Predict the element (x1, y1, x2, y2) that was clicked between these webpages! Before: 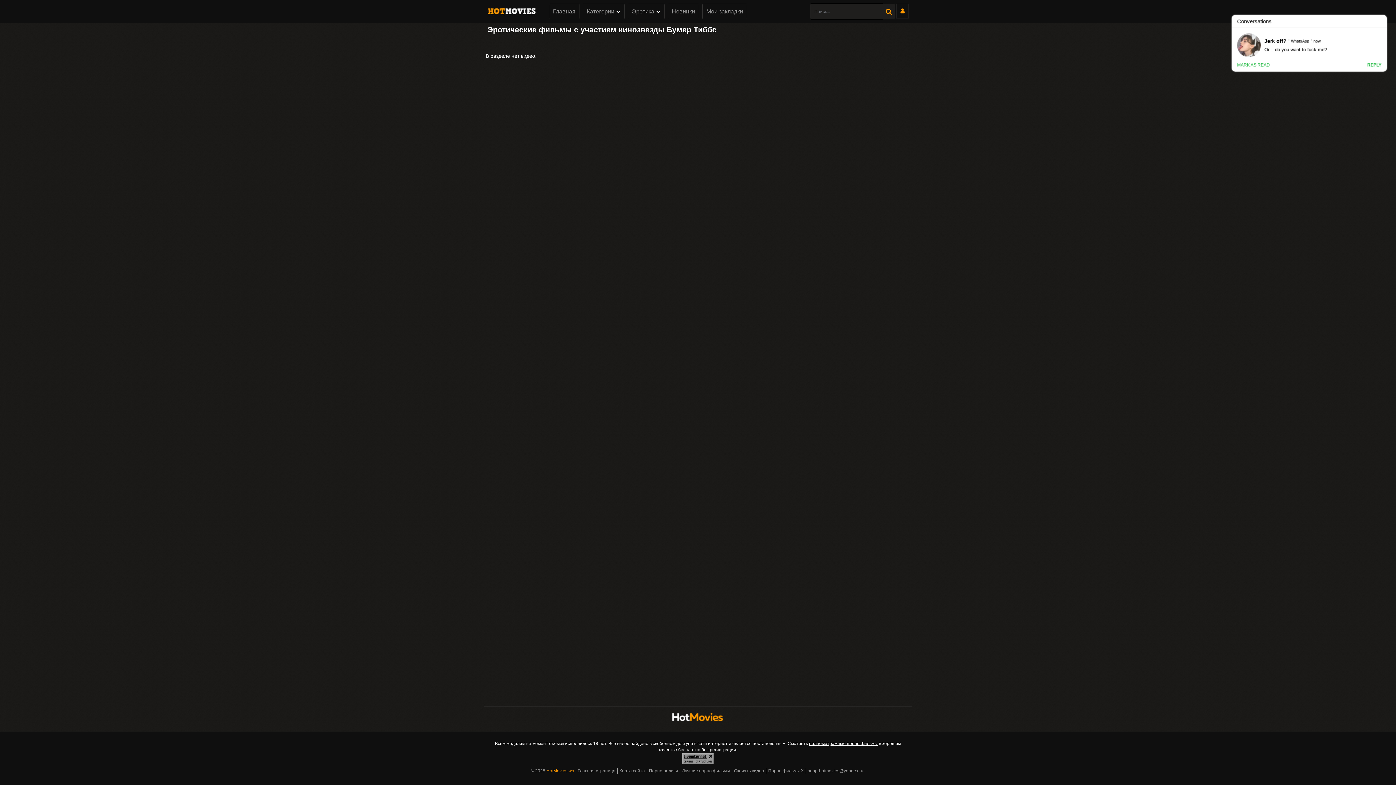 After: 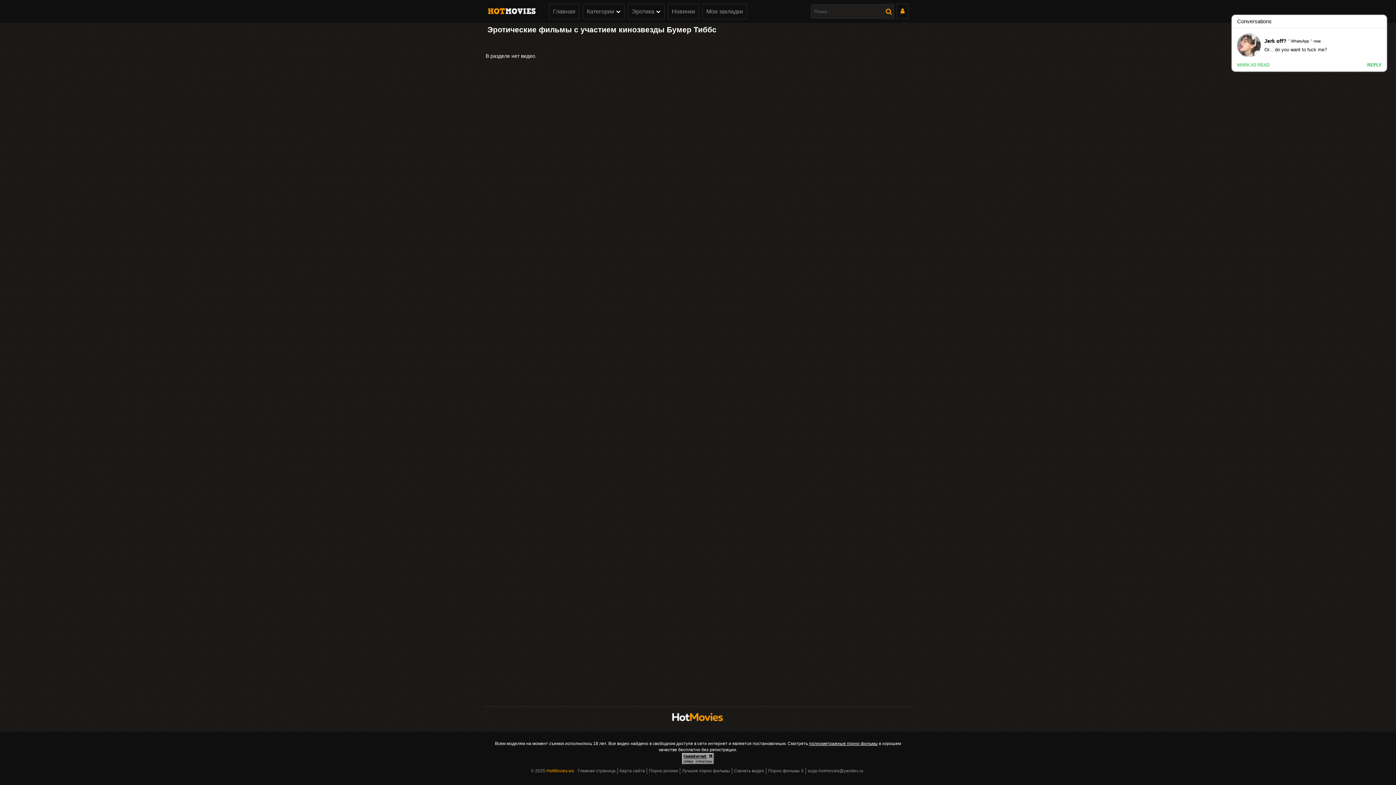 Action: bbox: (682, 760, 714, 765)